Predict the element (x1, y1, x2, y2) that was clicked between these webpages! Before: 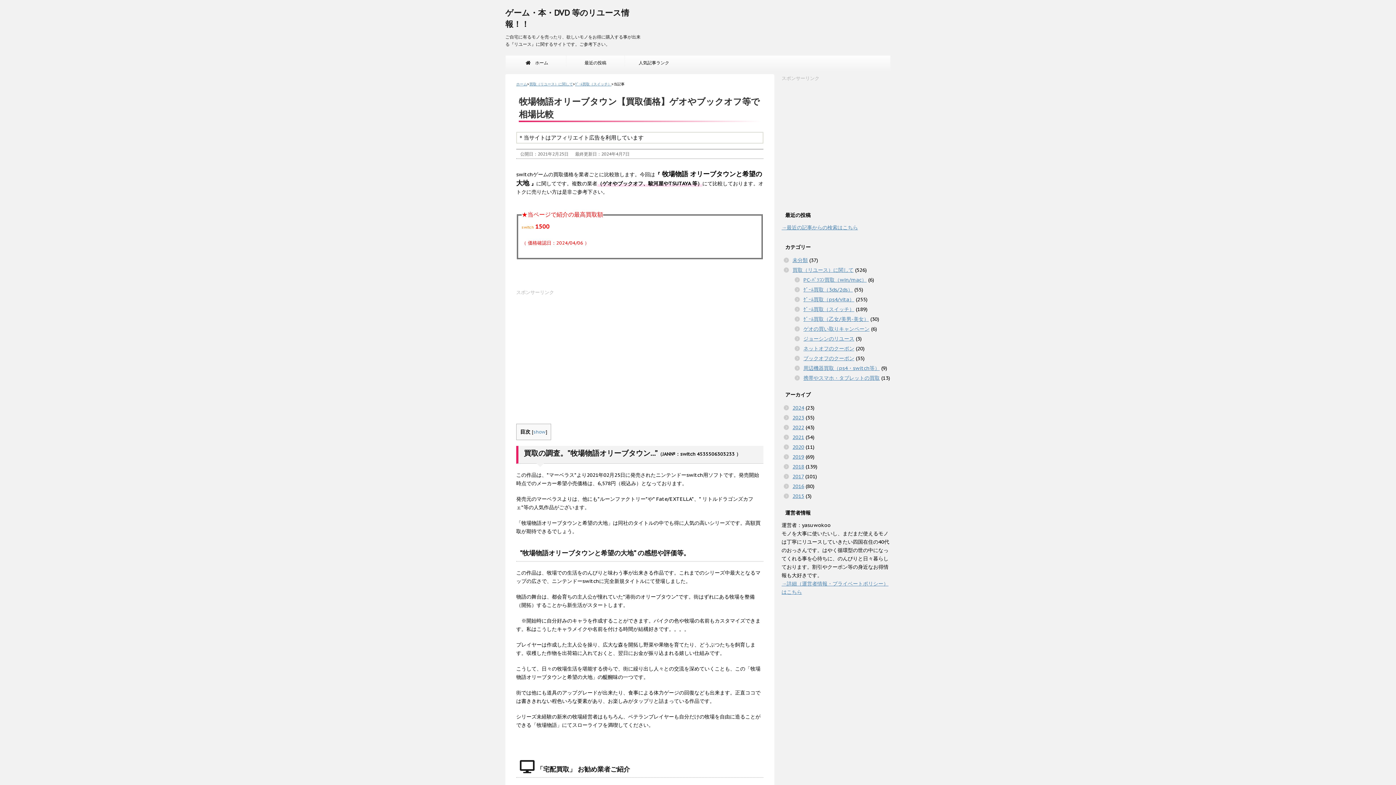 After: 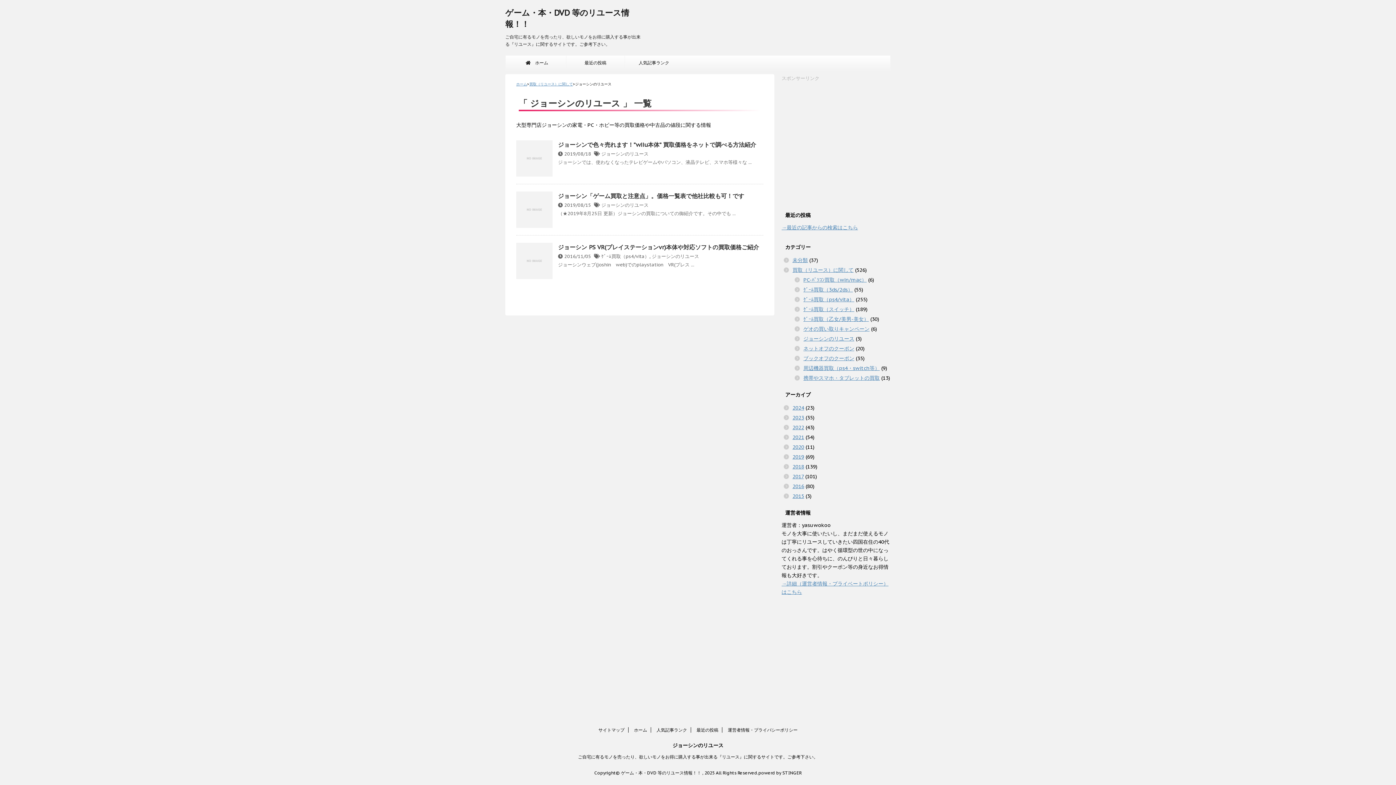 Action: label: ジョーシンのリユース bbox: (803, 335, 854, 342)